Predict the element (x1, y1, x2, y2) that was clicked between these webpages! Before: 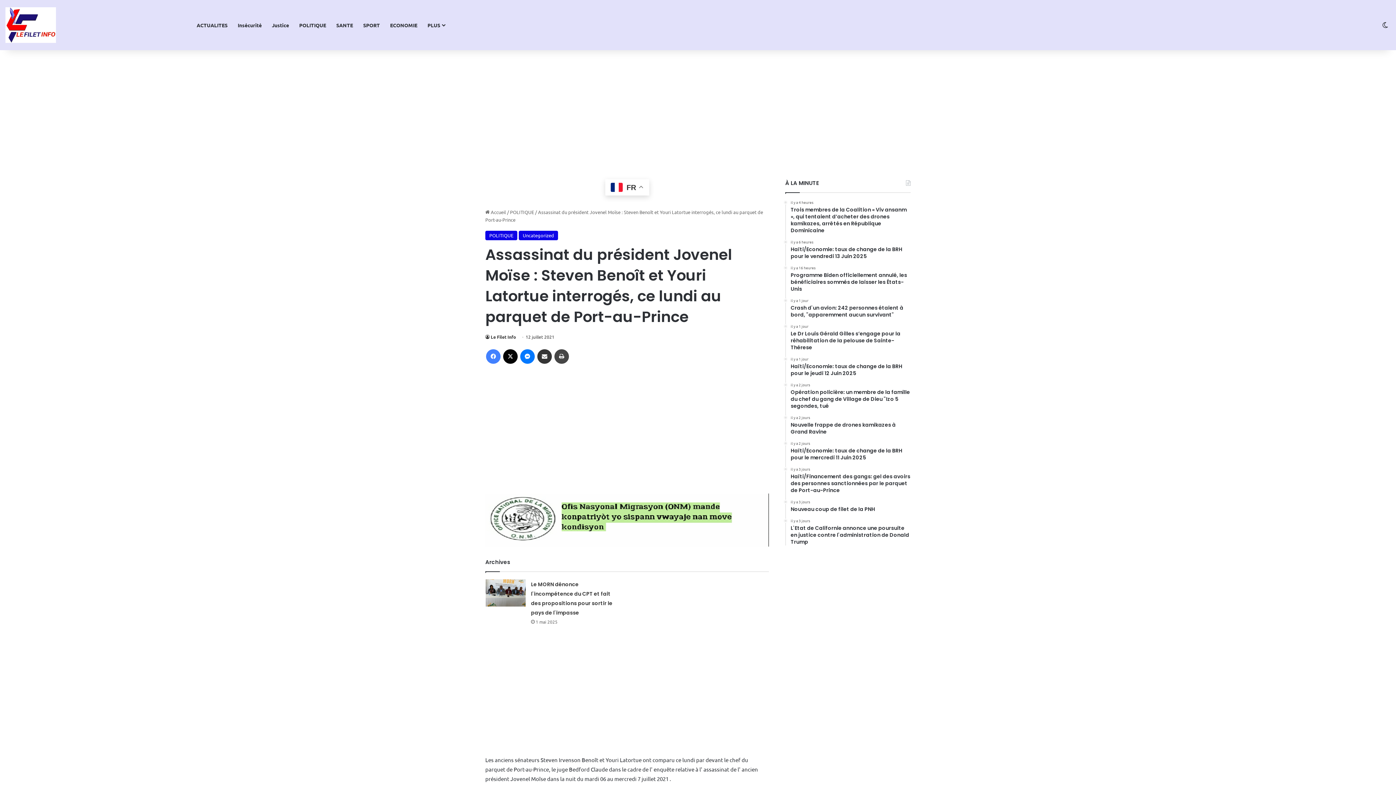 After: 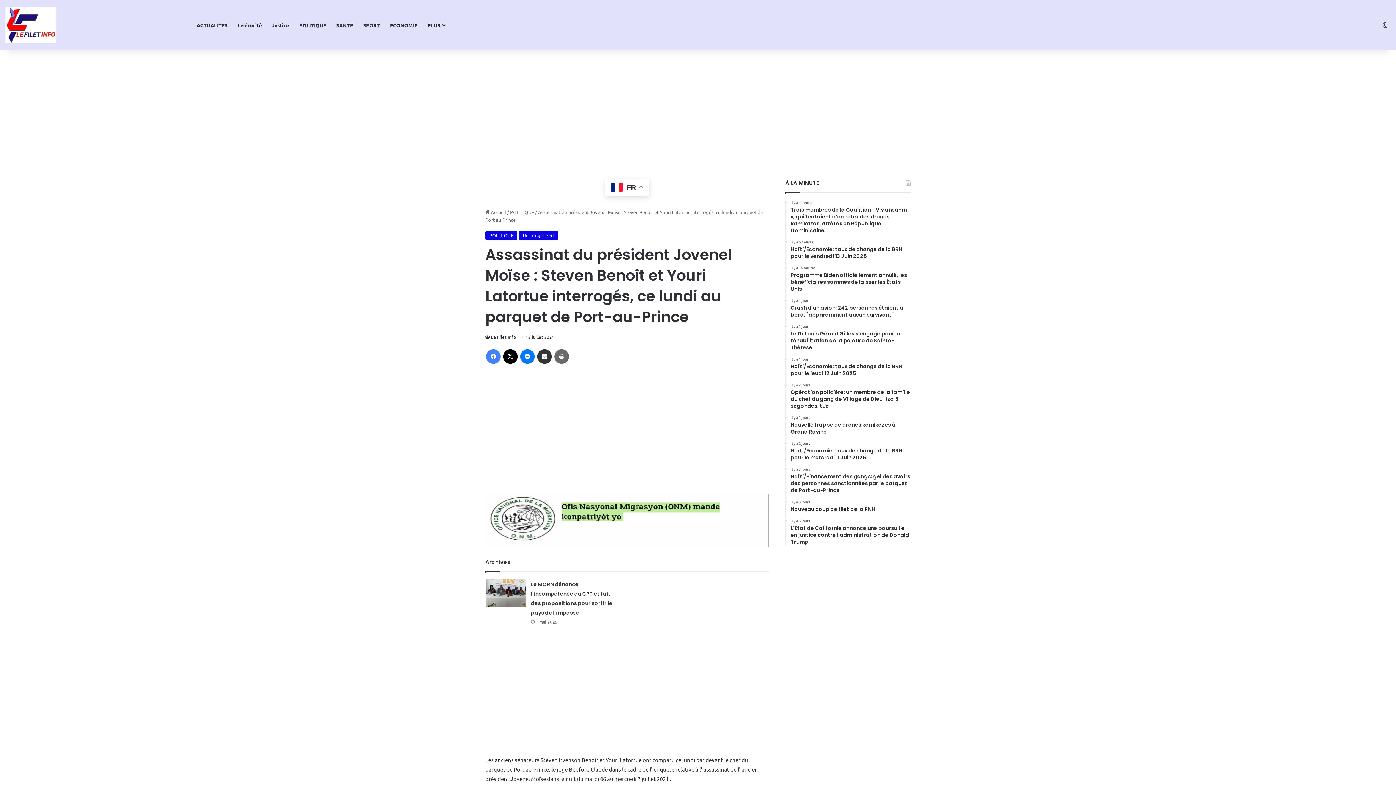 Action: label: Imprimer bbox: (554, 349, 569, 363)